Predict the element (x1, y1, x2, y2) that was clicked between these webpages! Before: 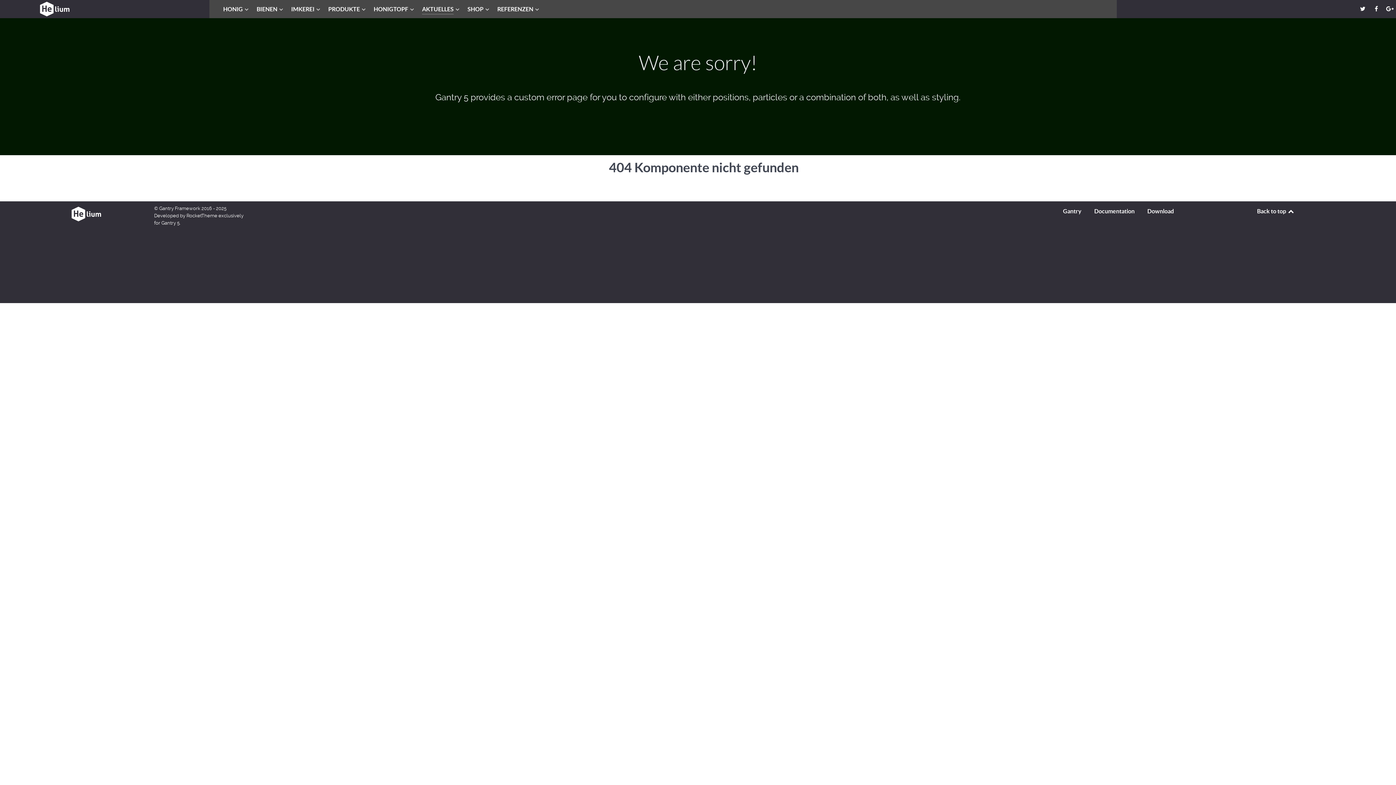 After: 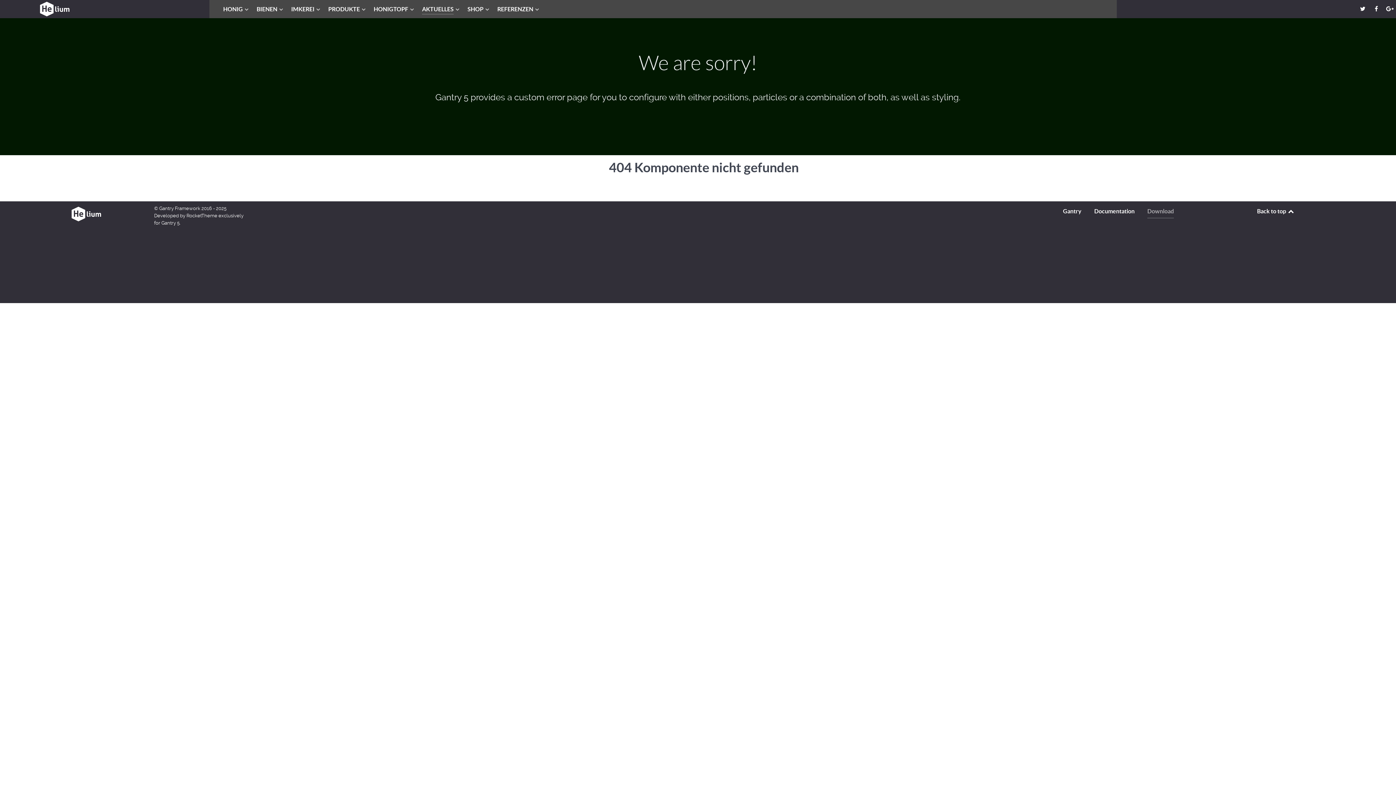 Action: bbox: (1147, 208, 1174, 217) label: Download